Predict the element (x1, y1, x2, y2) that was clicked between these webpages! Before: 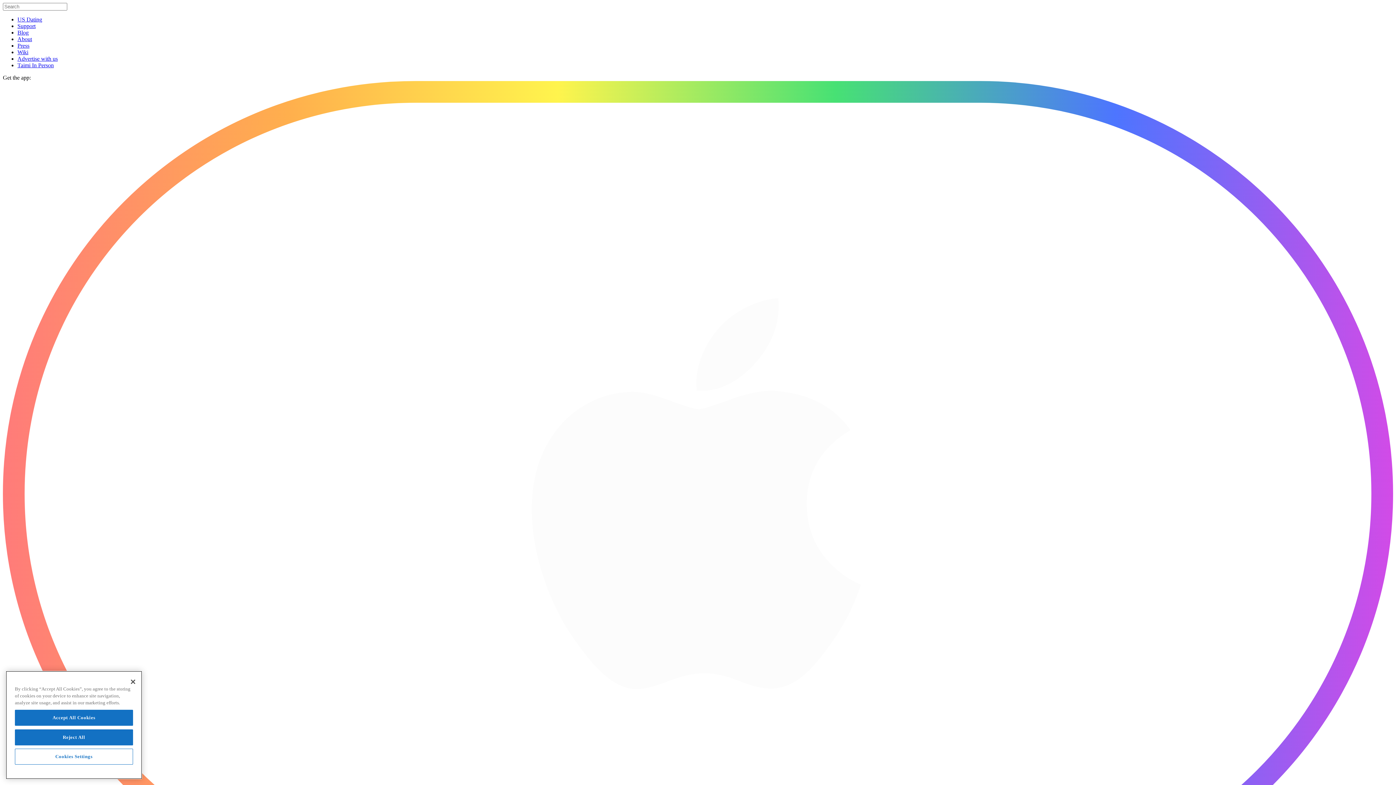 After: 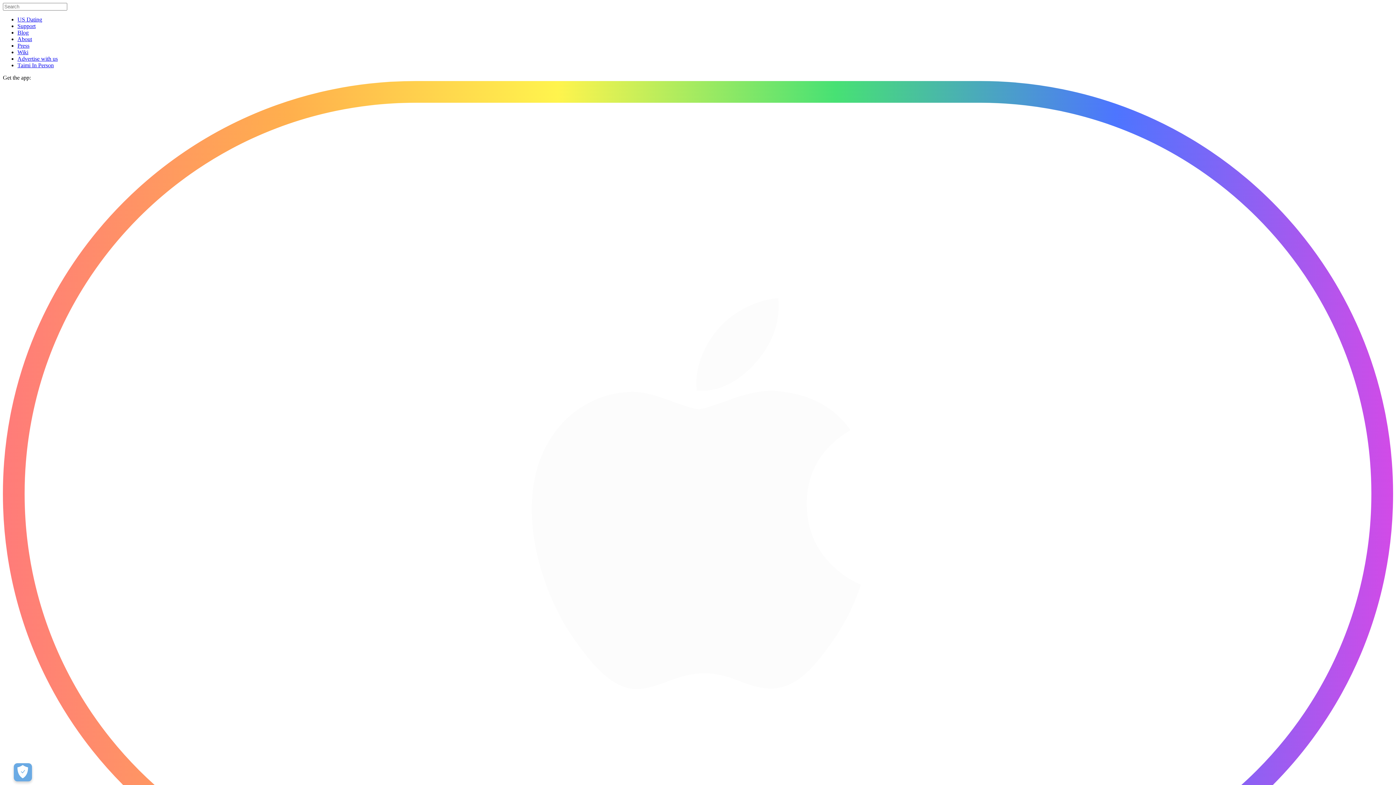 Action: bbox: (17, 29, 28, 35) label: Blog